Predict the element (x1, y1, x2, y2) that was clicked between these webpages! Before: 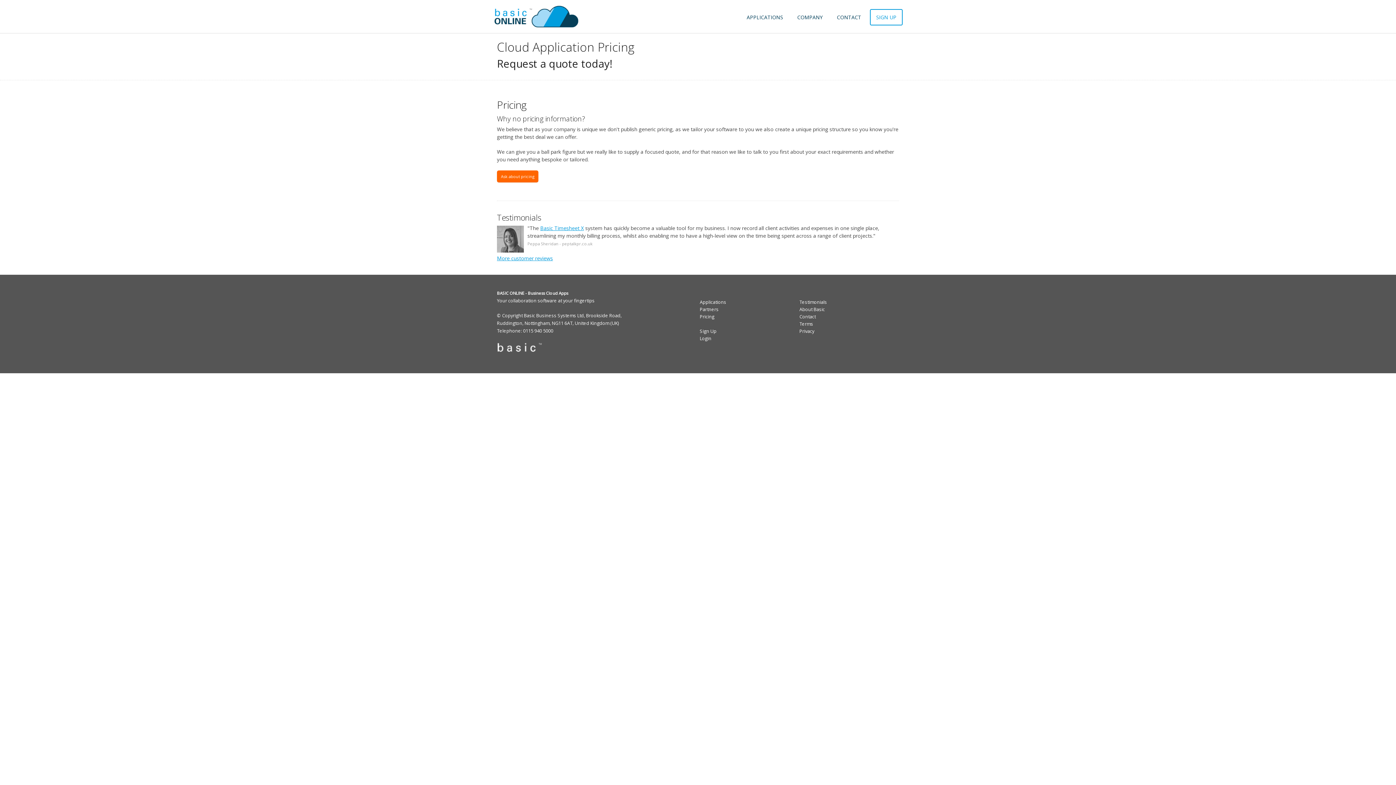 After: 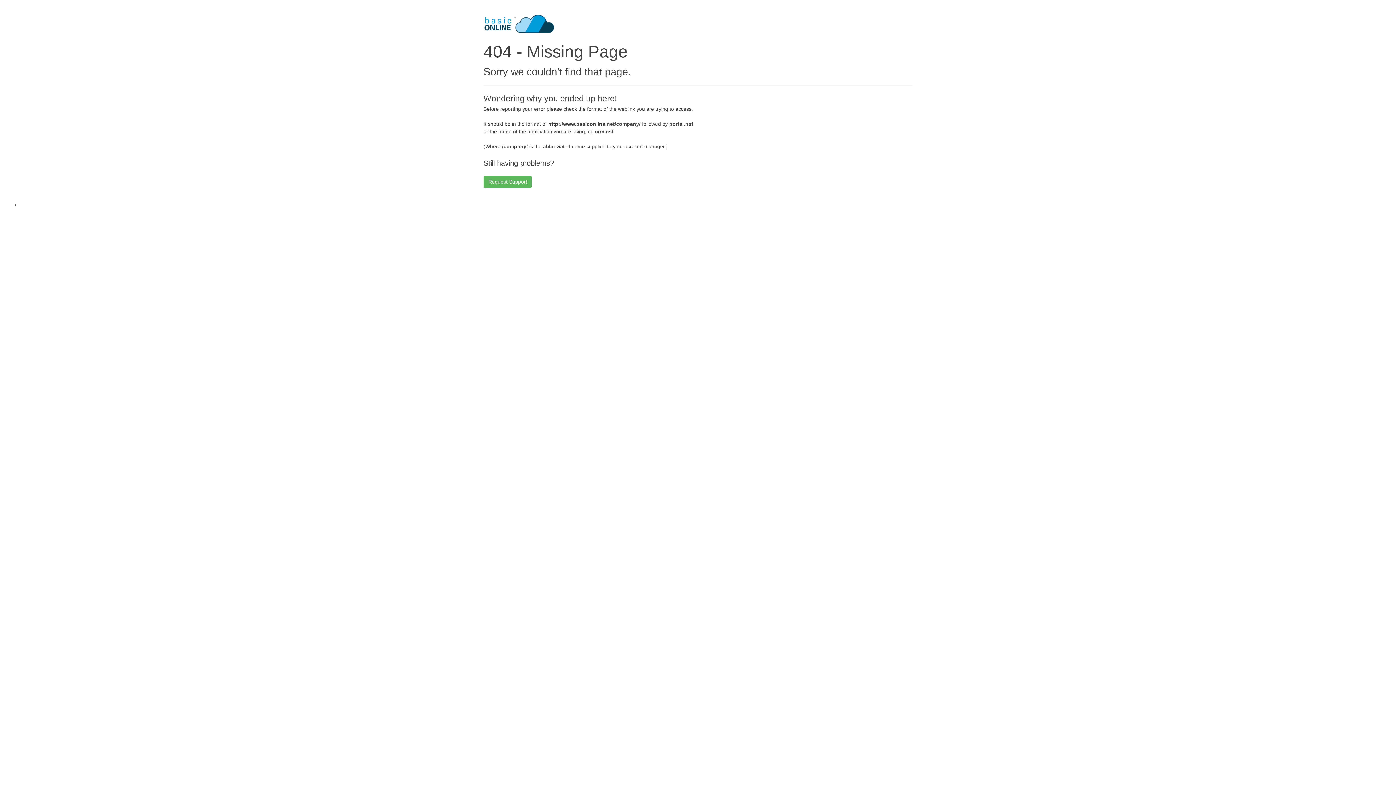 Action: bbox: (700, 335, 711, 341) label: Login